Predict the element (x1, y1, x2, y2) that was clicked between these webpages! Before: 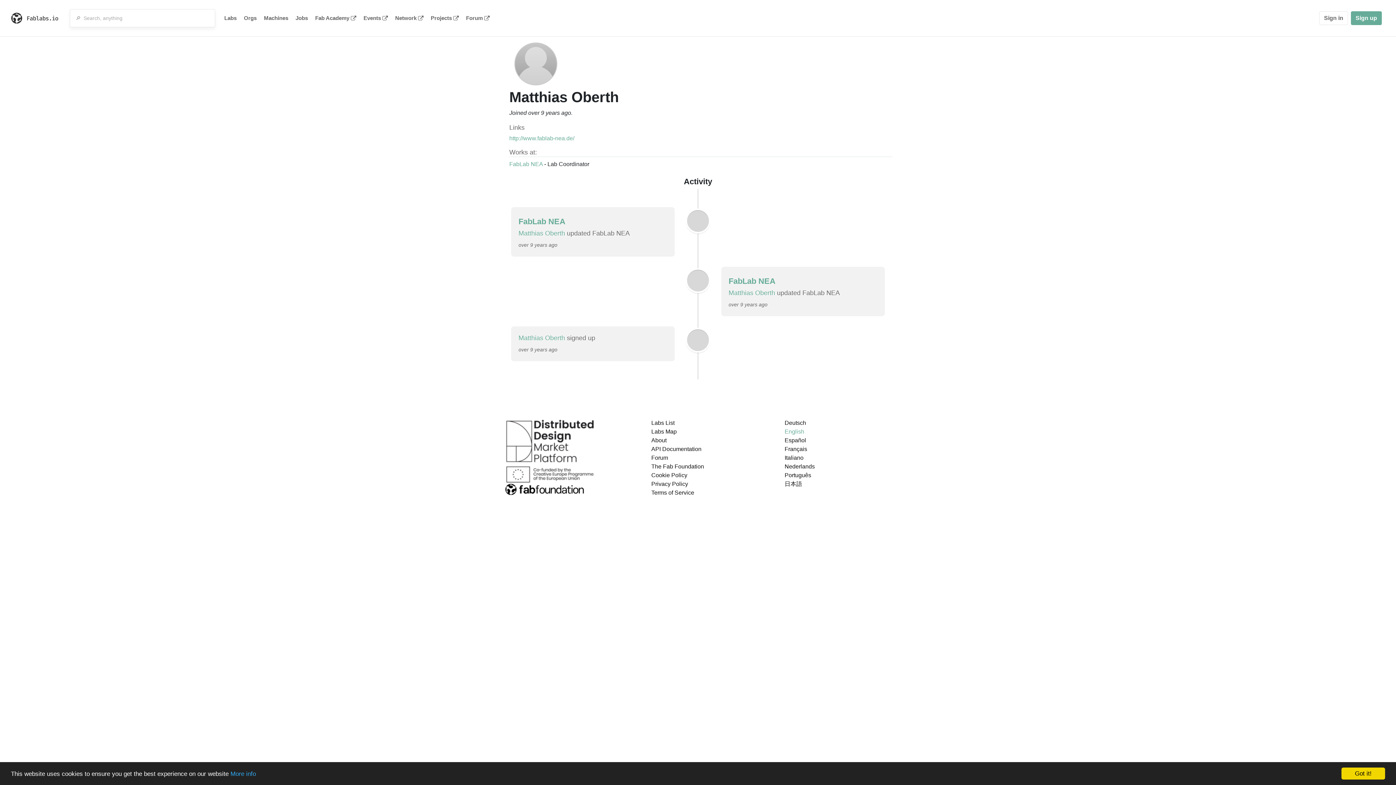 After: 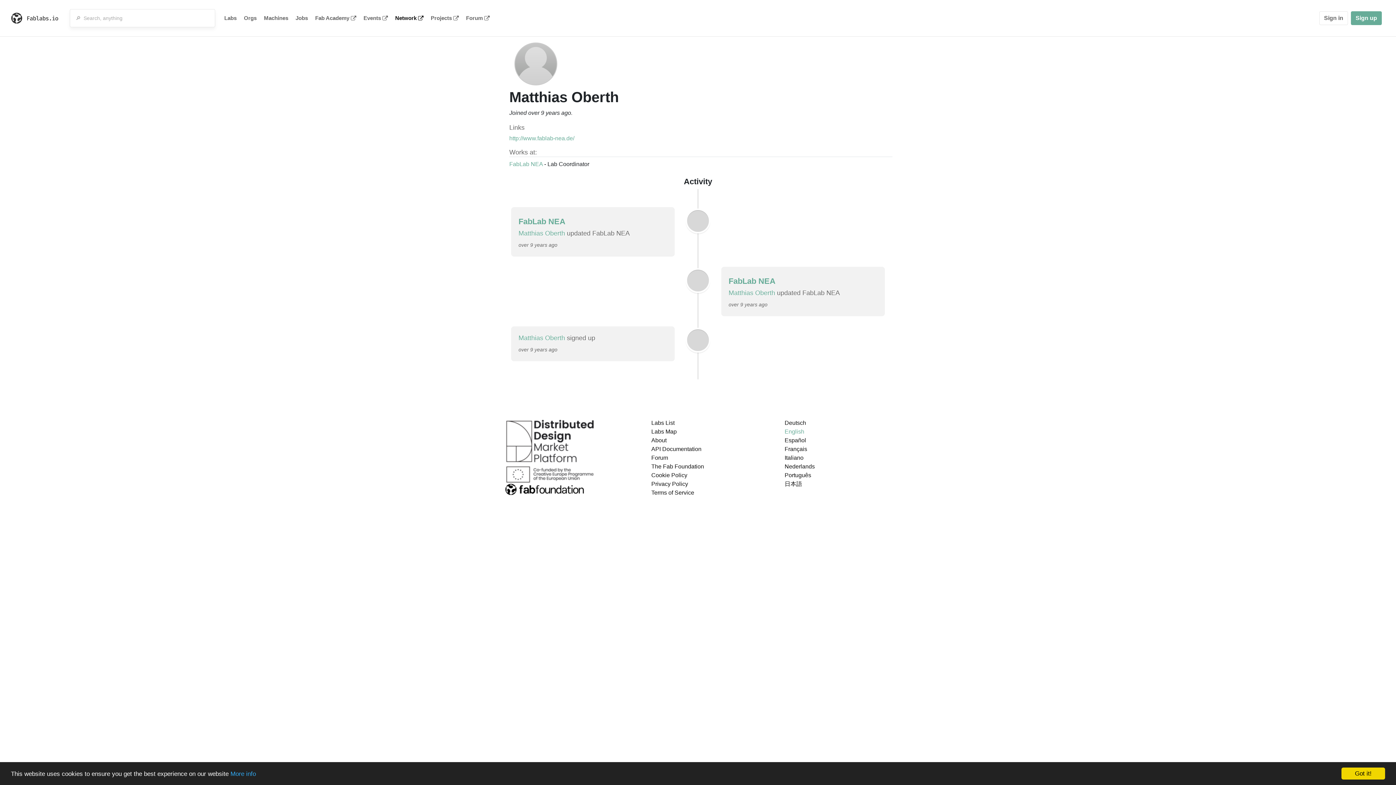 Action: bbox: (391, 9, 427, 27) label: Network